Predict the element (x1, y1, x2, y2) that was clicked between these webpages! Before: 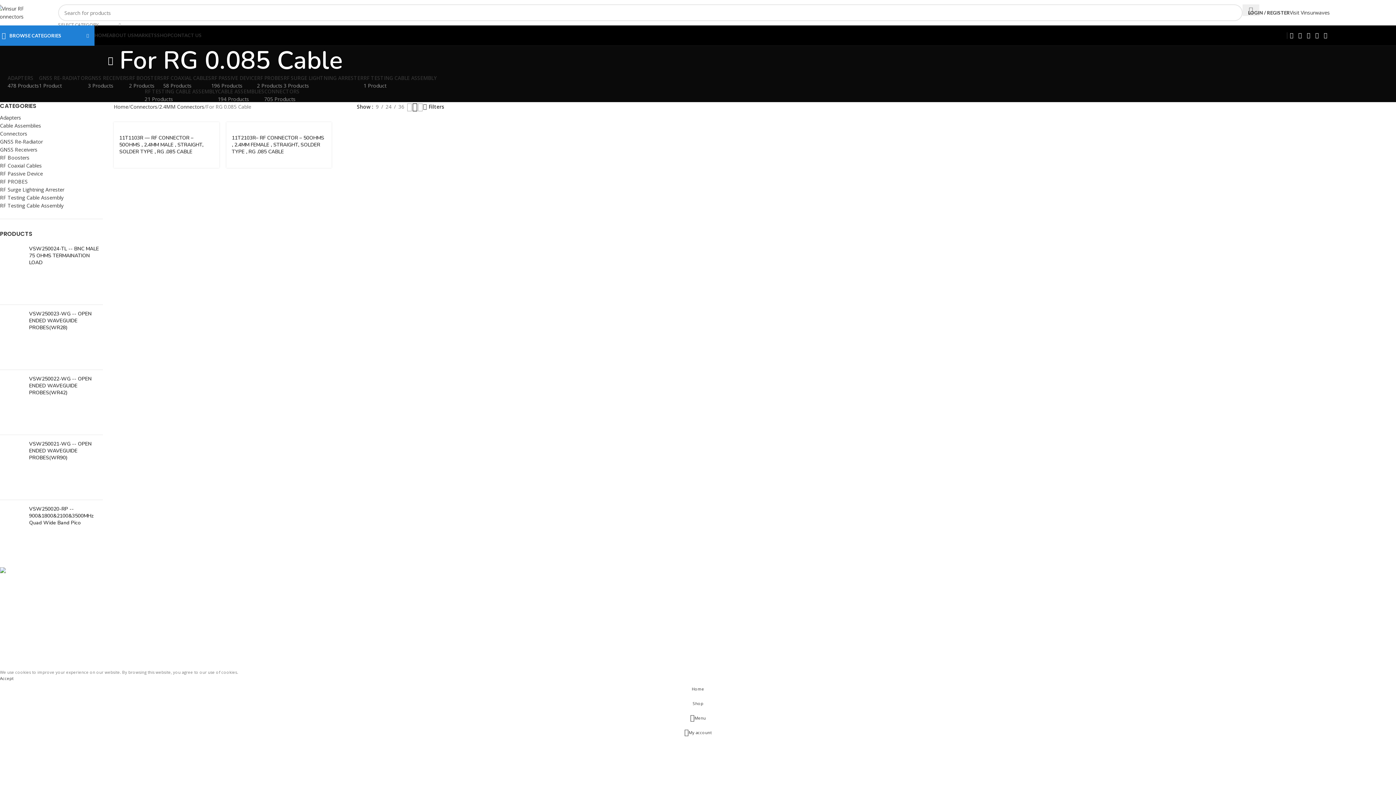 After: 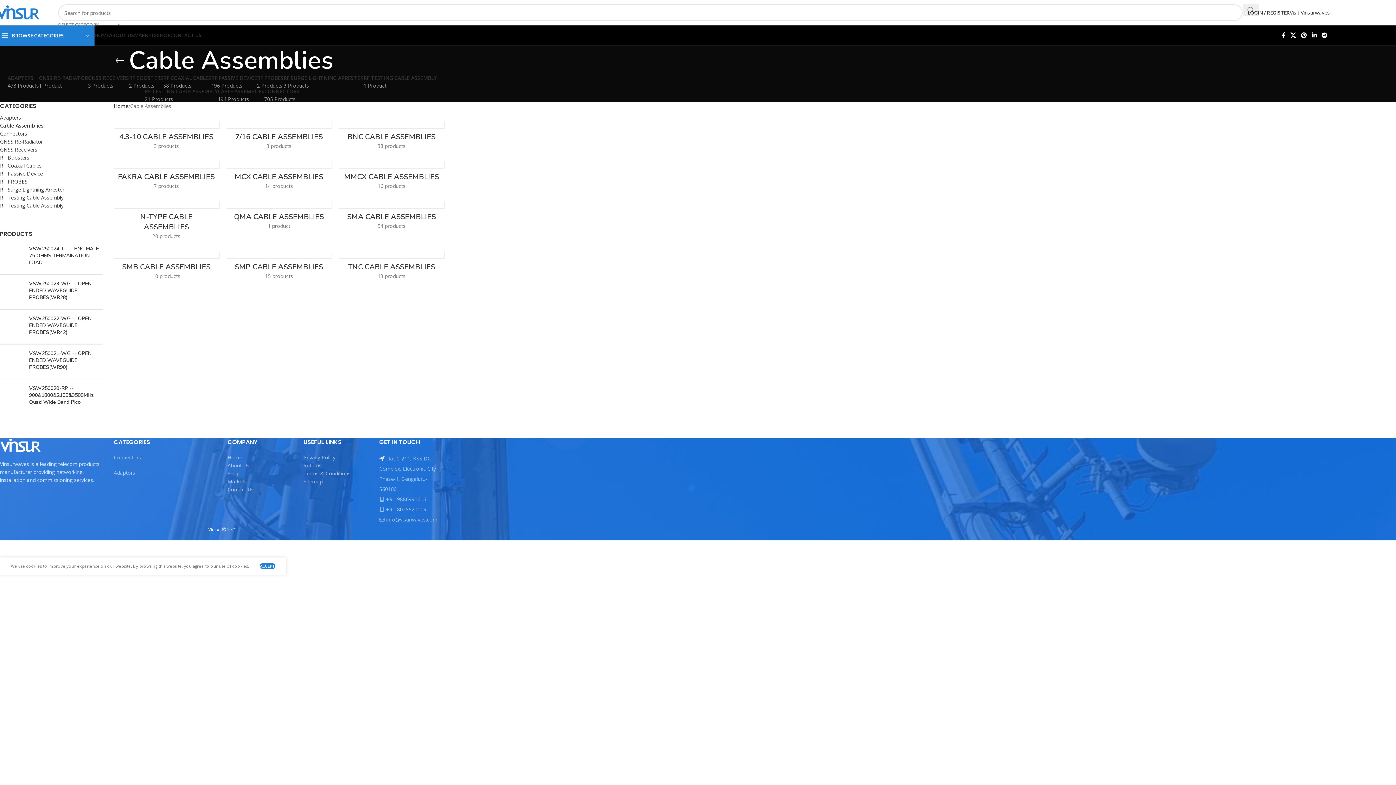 Action: label: Cable Assemblies bbox: (0, 121, 102, 129)